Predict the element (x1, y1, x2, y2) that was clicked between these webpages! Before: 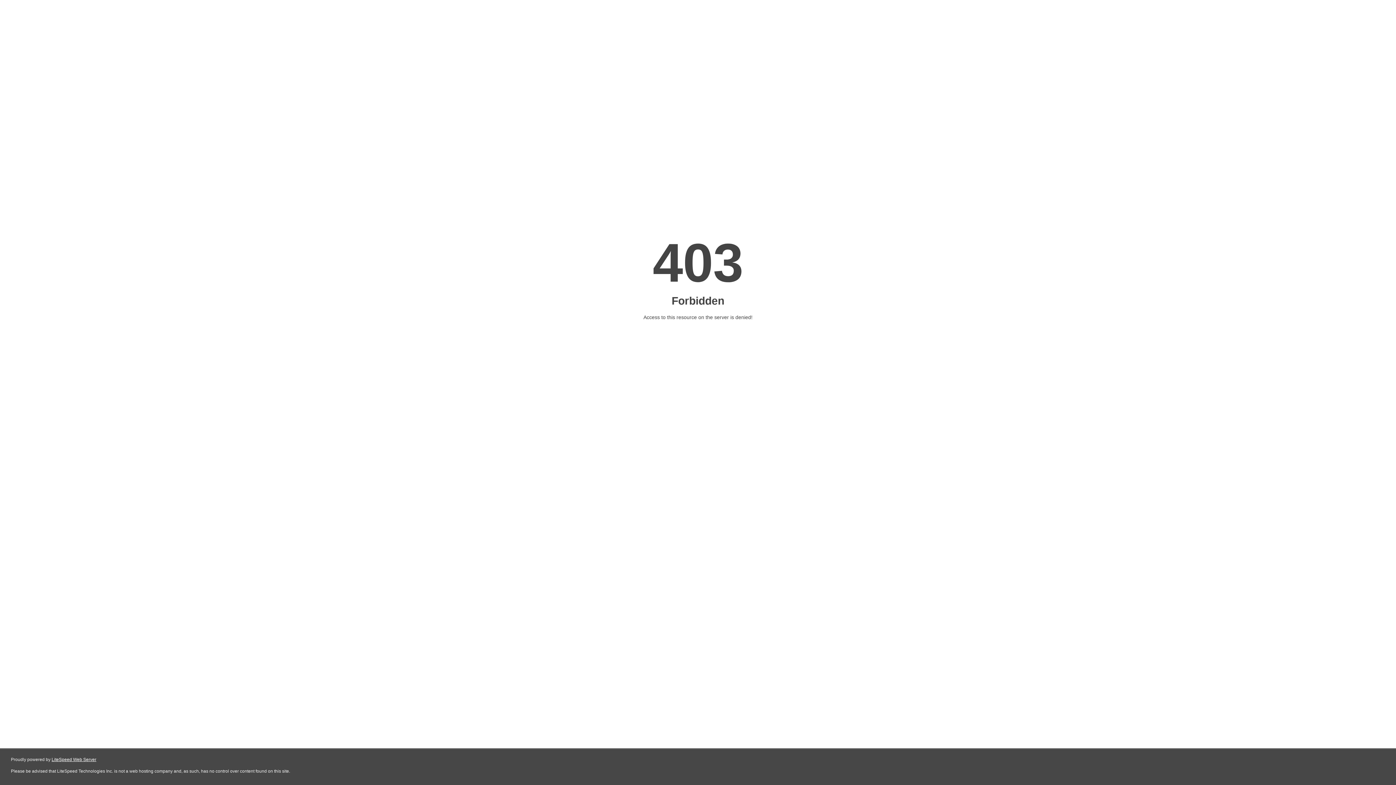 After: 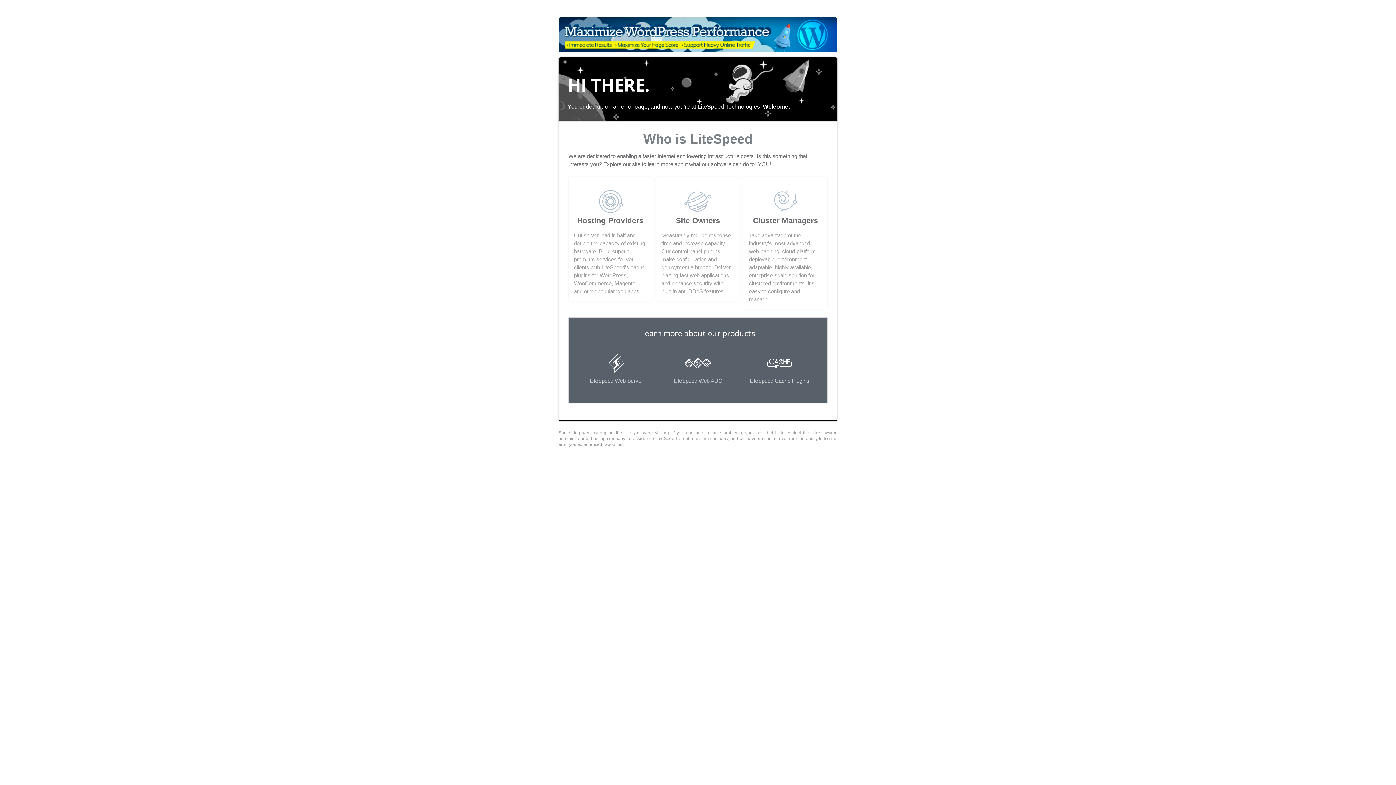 Action: bbox: (51, 757, 96, 762) label: LiteSpeed Web Server